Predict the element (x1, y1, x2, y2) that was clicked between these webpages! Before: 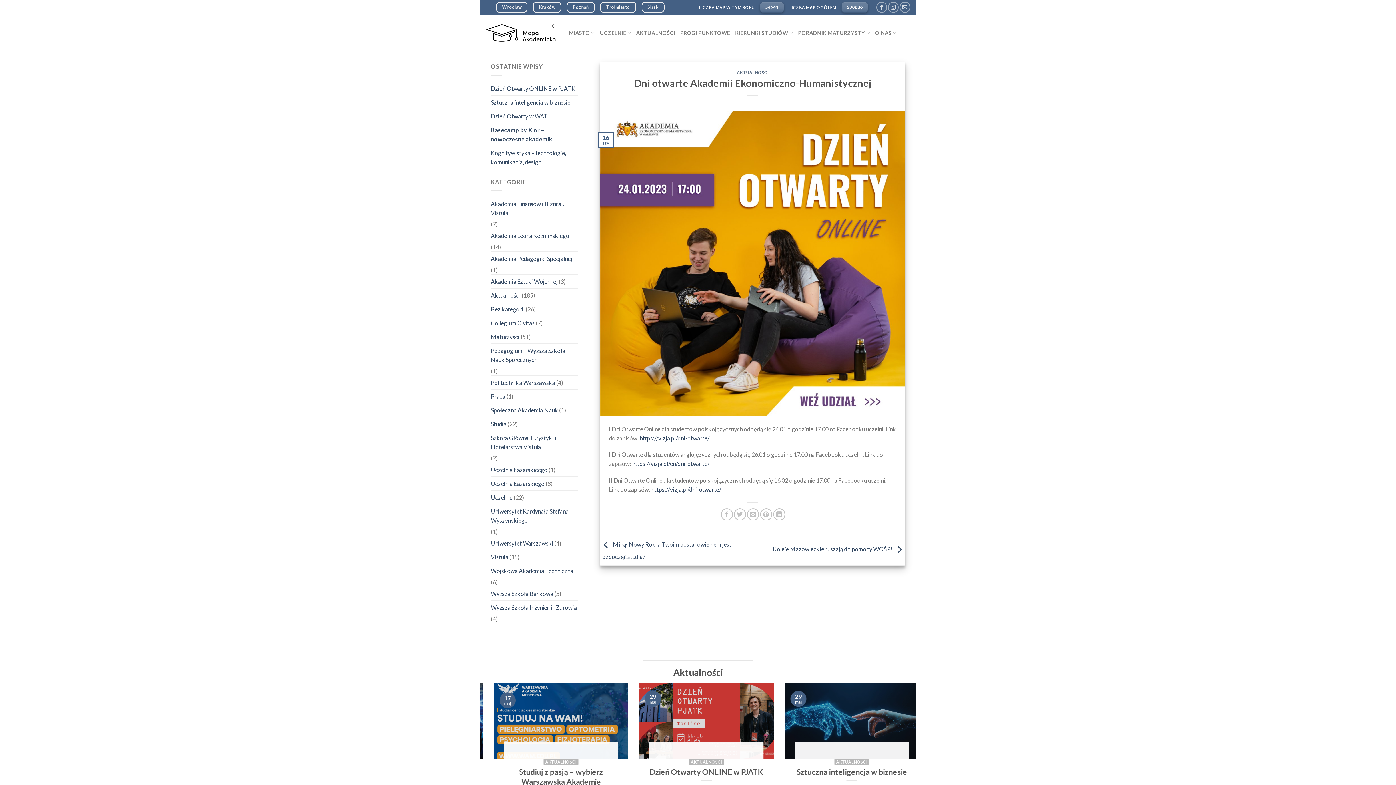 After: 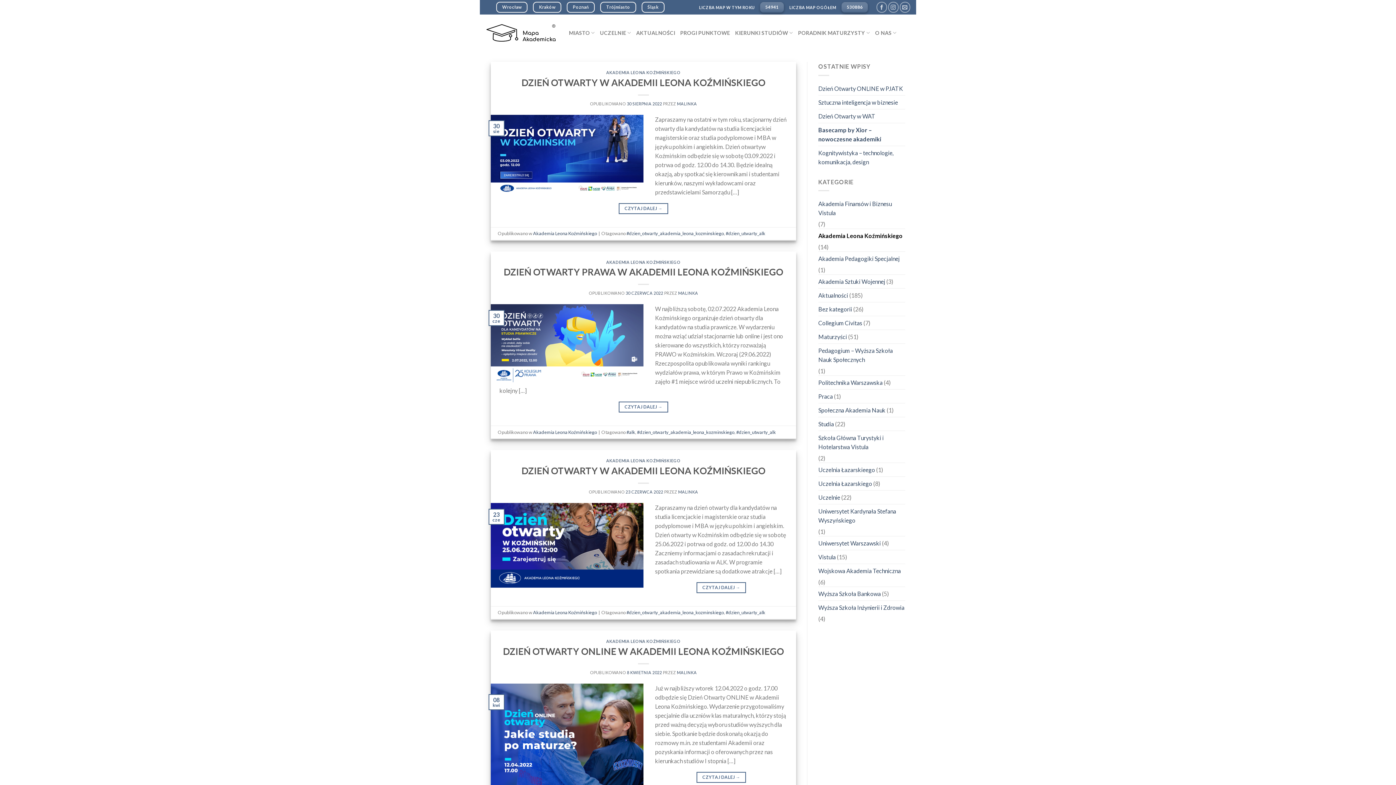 Action: bbox: (490, 229, 569, 242) label: Akademia Leona Koźmińskiego